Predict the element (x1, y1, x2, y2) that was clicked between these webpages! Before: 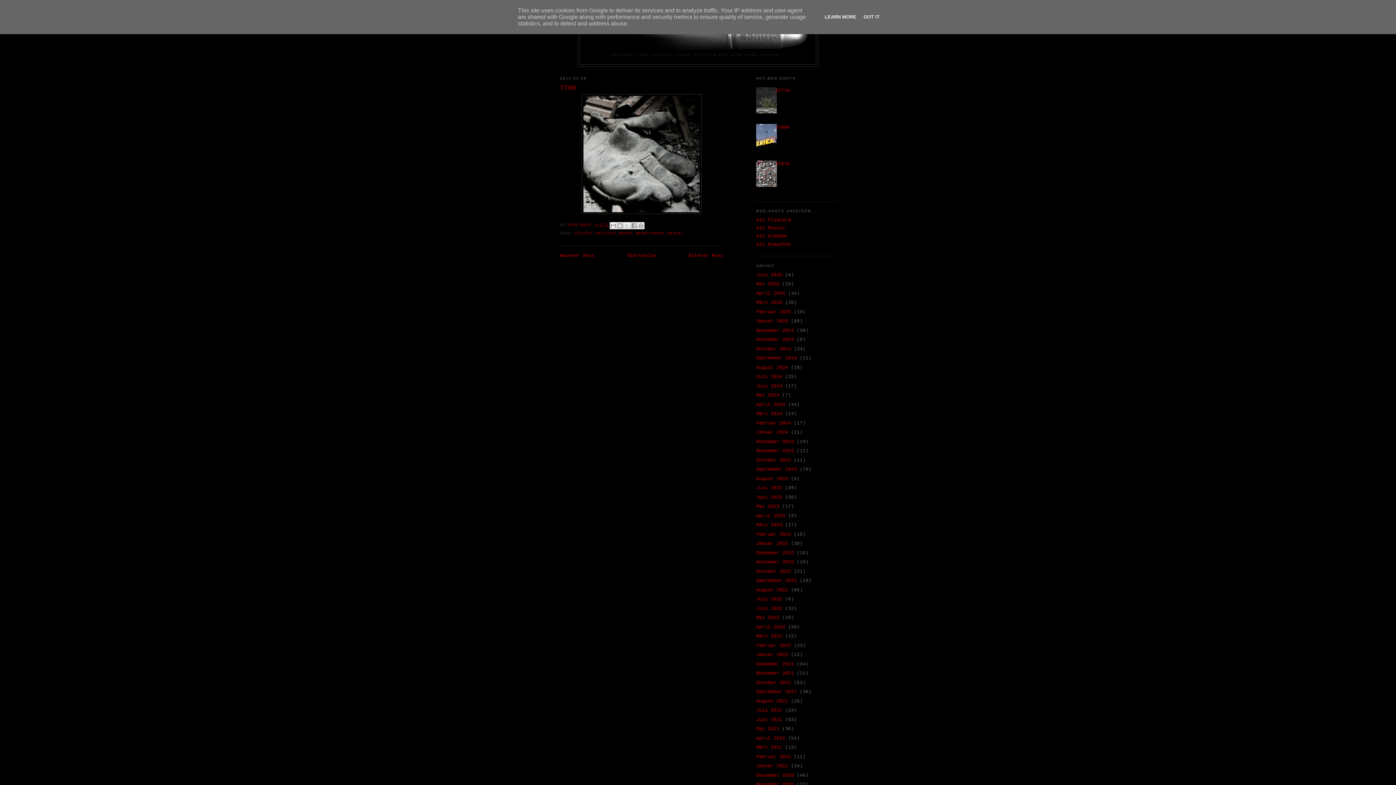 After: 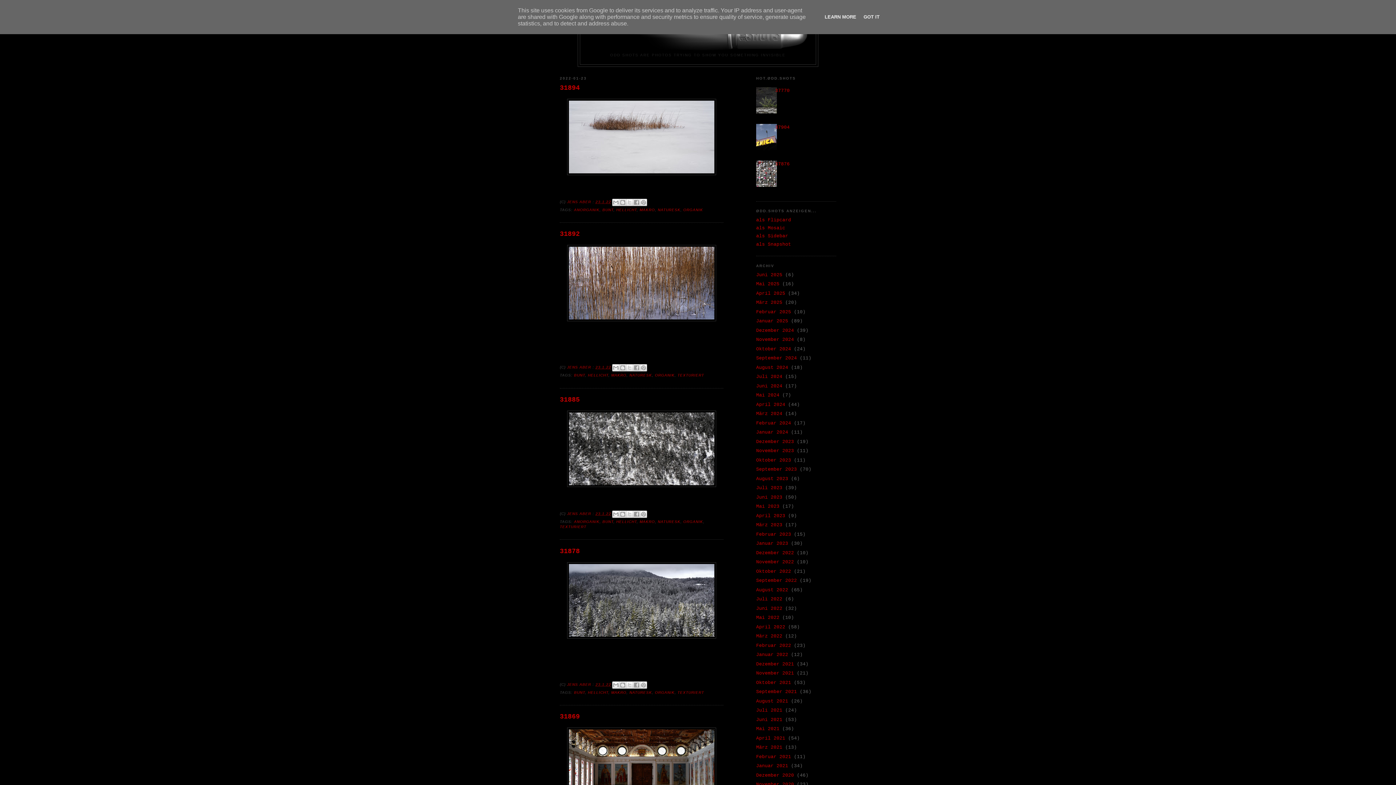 Action: label: Januar 2022 bbox: (756, 652, 788, 657)